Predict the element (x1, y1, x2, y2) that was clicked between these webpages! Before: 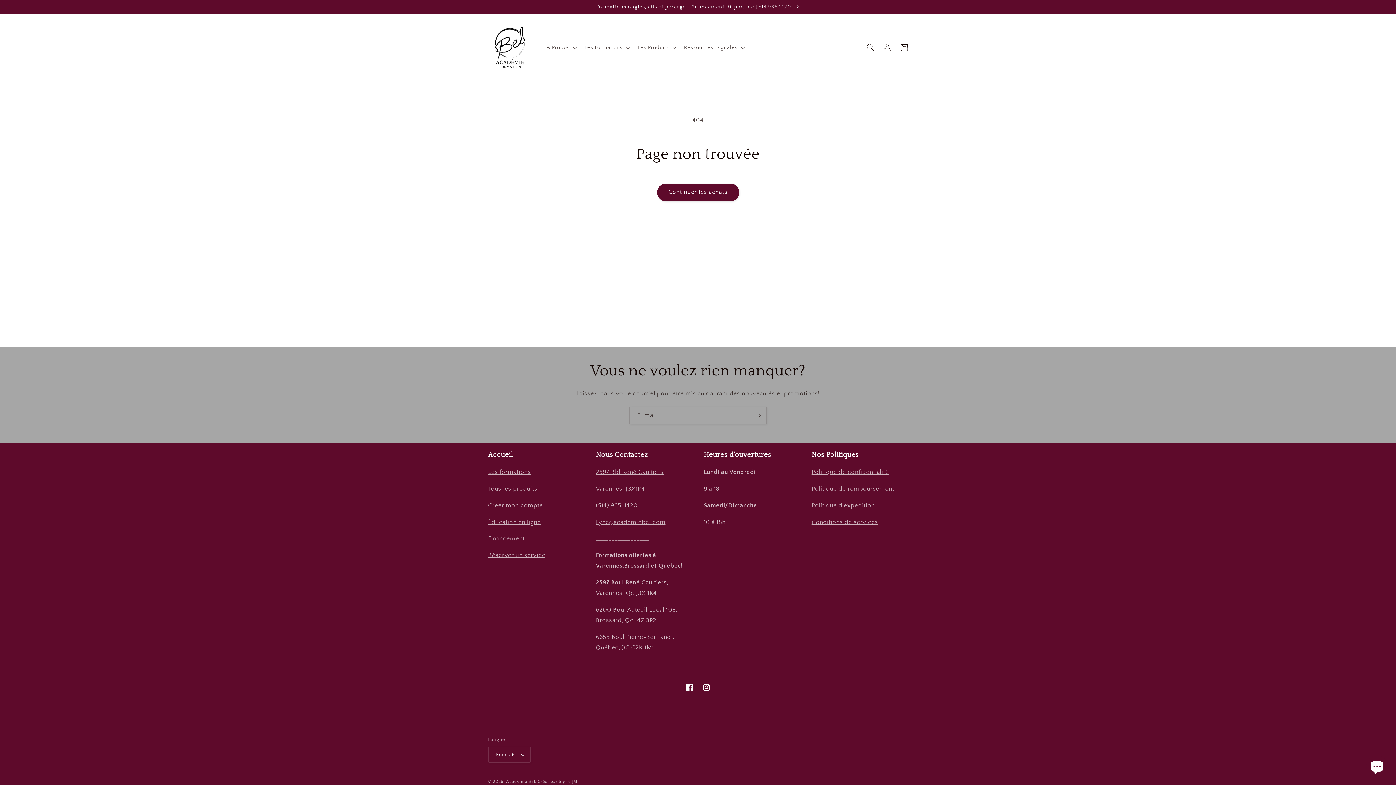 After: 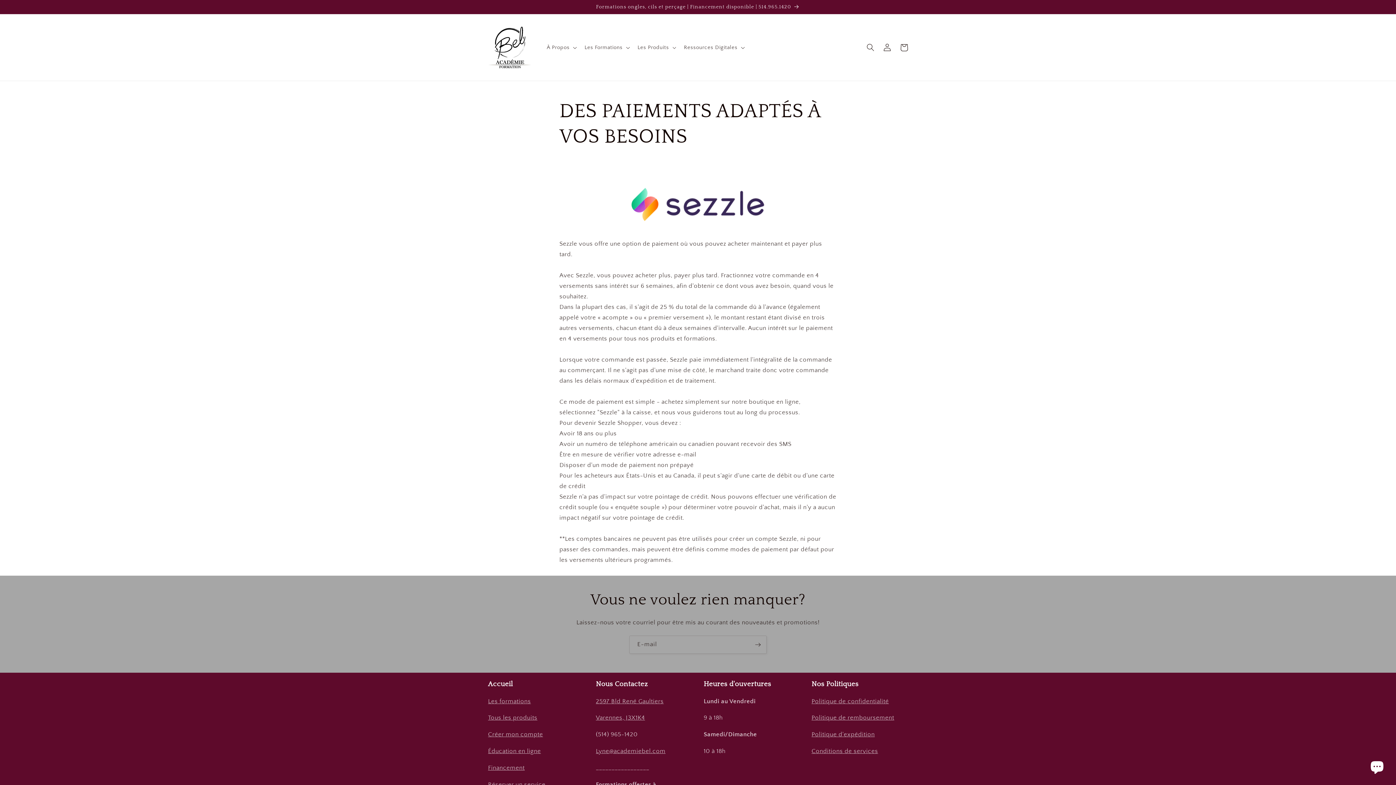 Action: label: Financement bbox: (488, 535, 524, 542)